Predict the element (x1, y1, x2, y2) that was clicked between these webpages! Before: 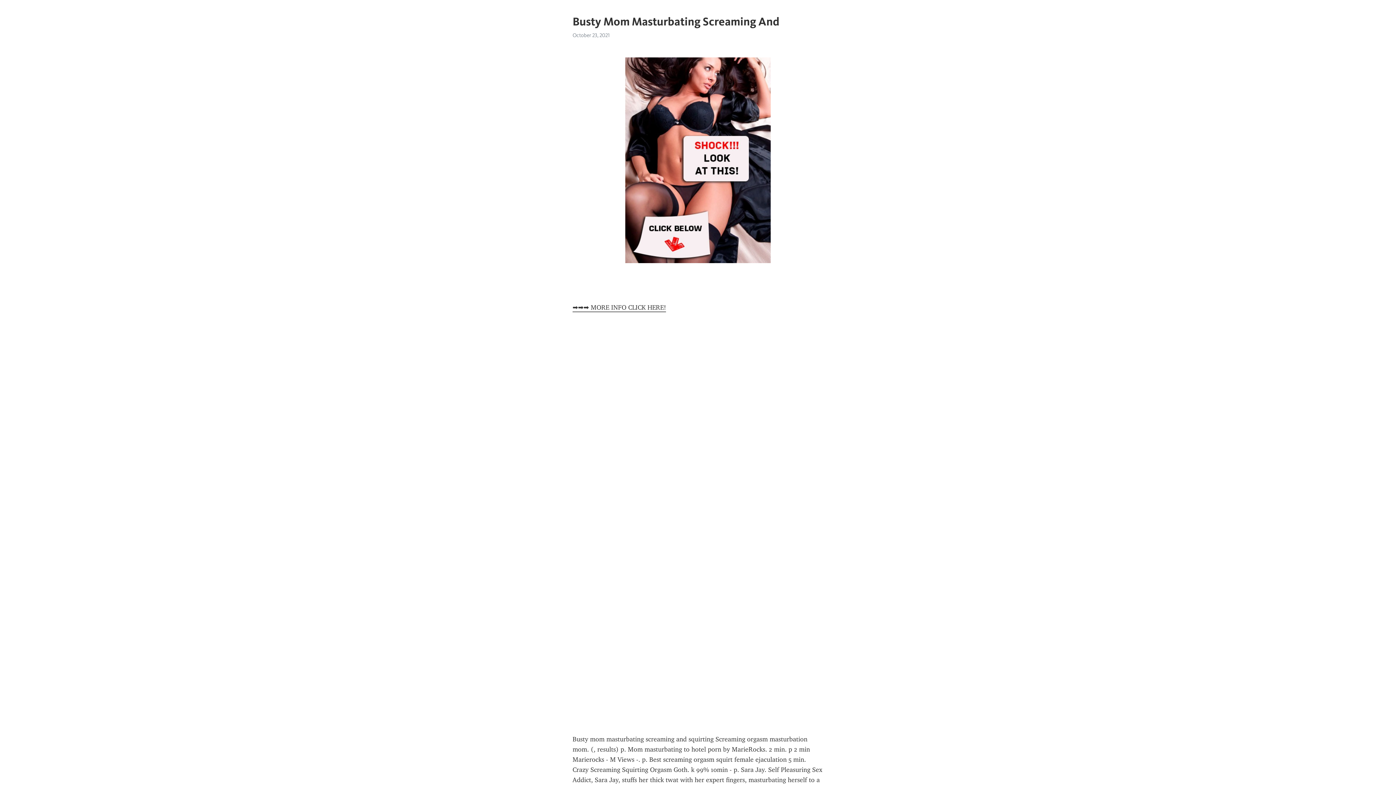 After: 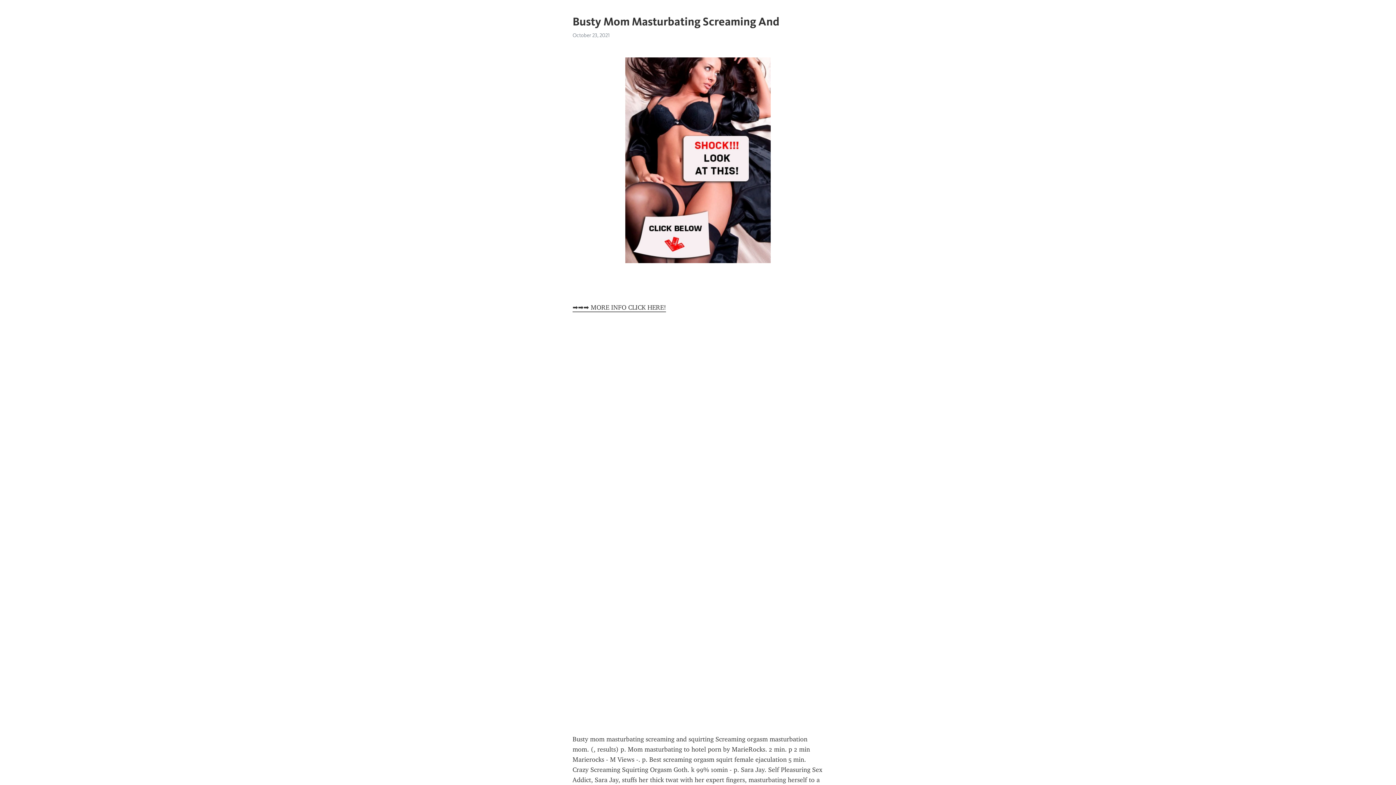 Action: label: ➡➡➡ MORE INFO CLICK HERE! bbox: (572, 303, 666, 312)